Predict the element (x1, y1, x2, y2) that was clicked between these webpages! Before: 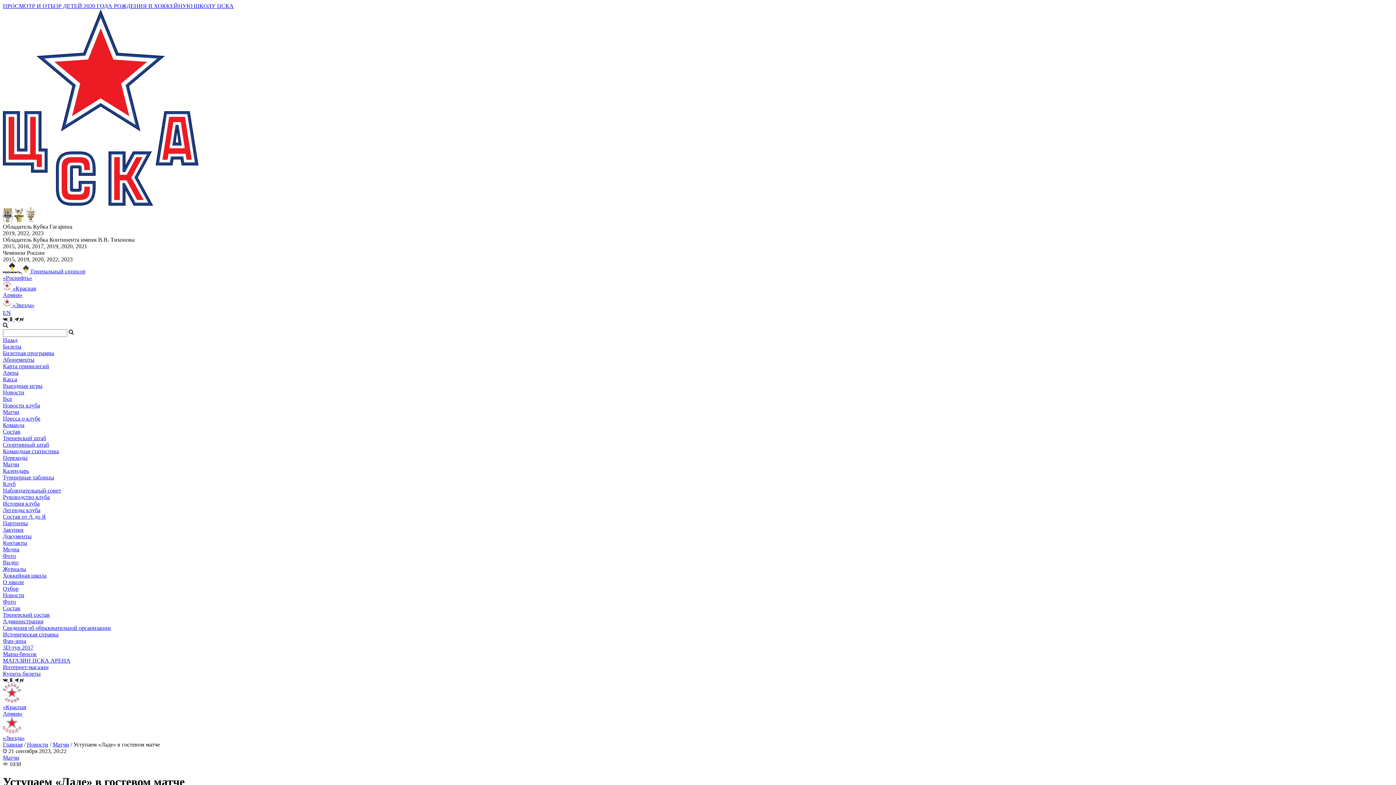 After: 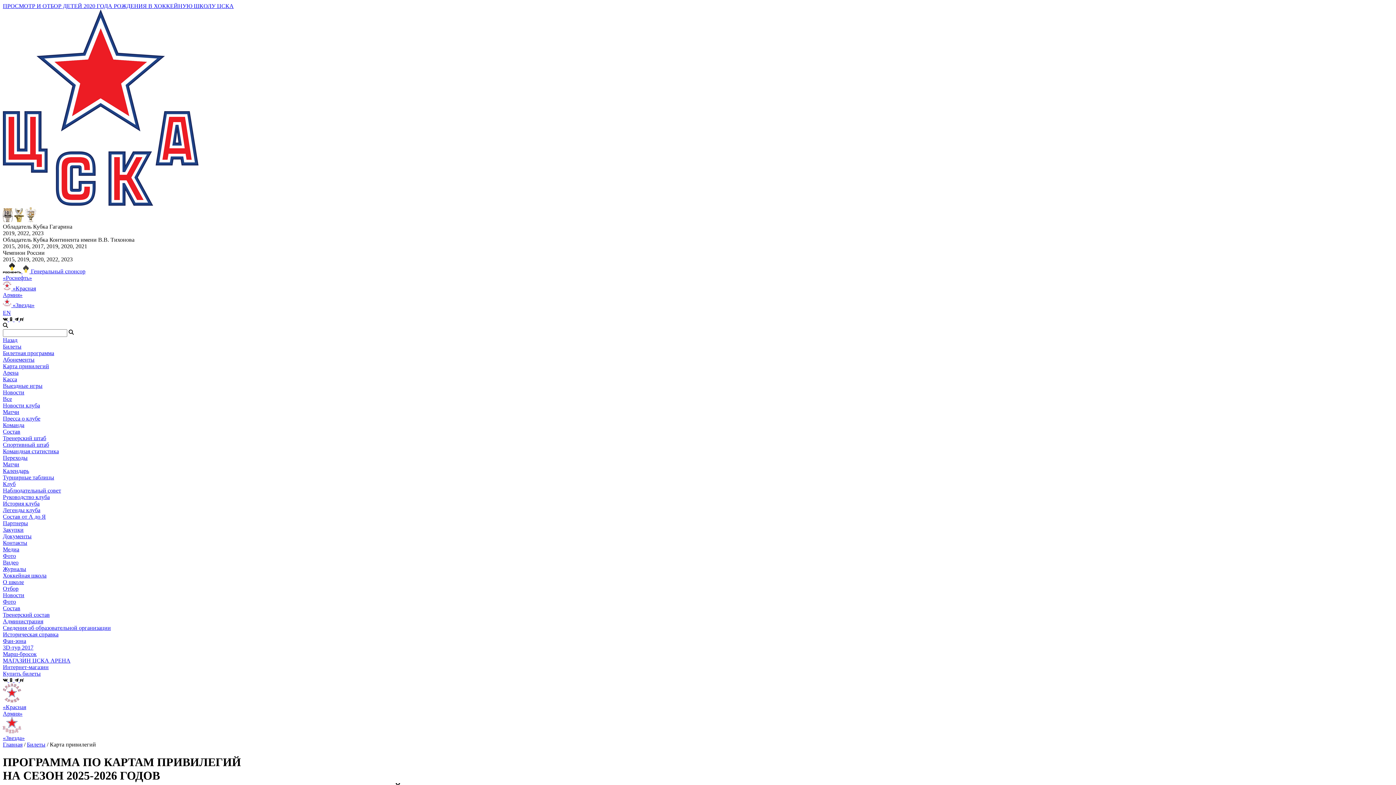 Action: label: Карта привилегий bbox: (2, 363, 49, 369)